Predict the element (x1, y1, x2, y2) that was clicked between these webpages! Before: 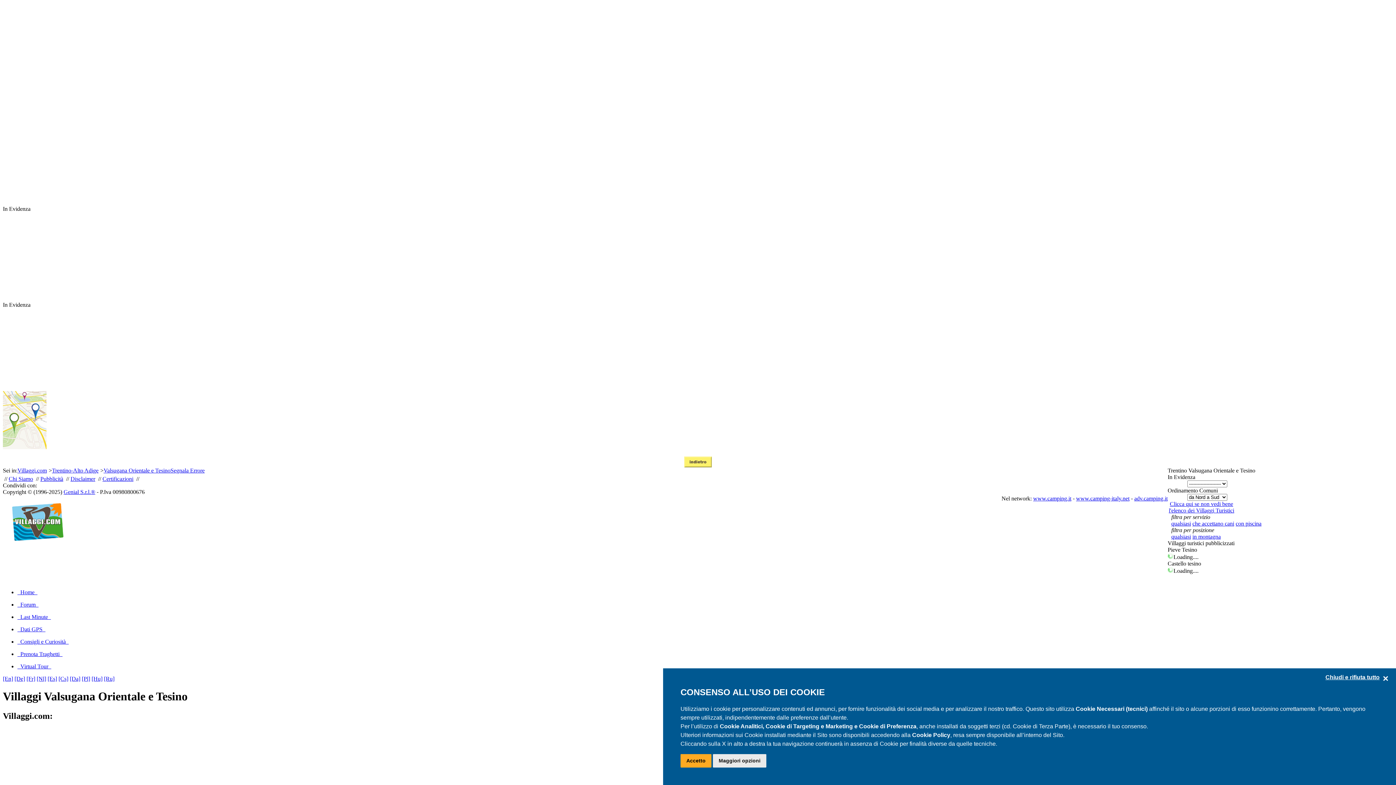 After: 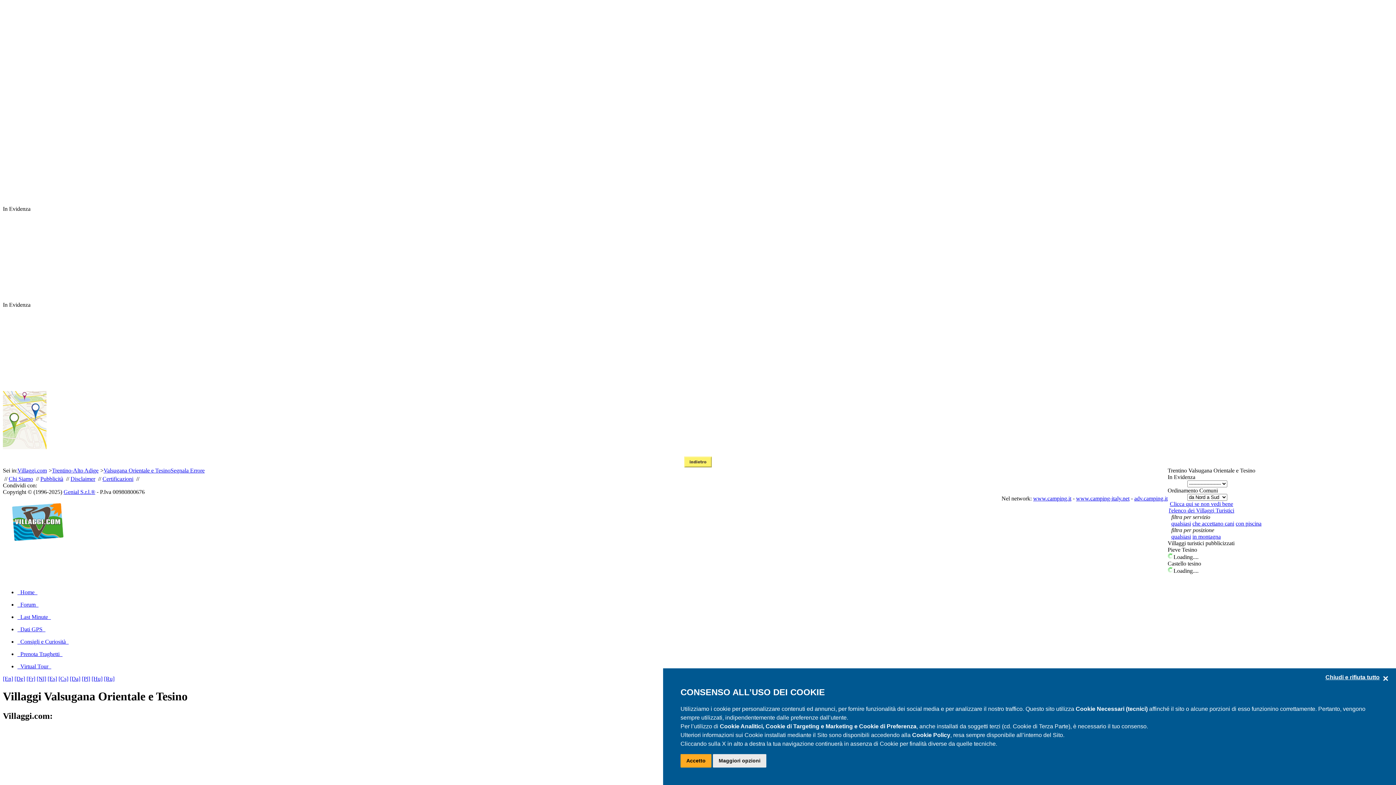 Action: bbox: (1171, 520, 1191, 526) label: qualsiasi